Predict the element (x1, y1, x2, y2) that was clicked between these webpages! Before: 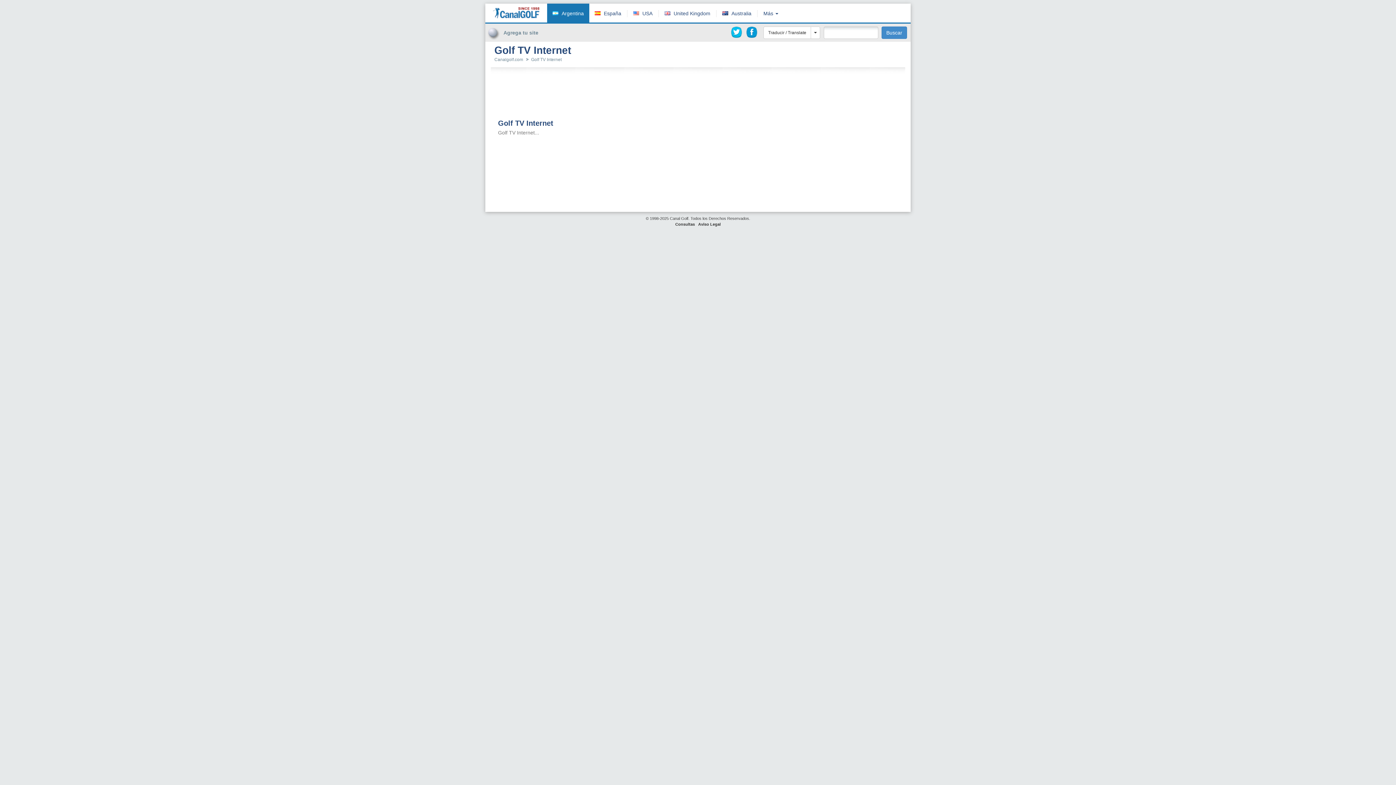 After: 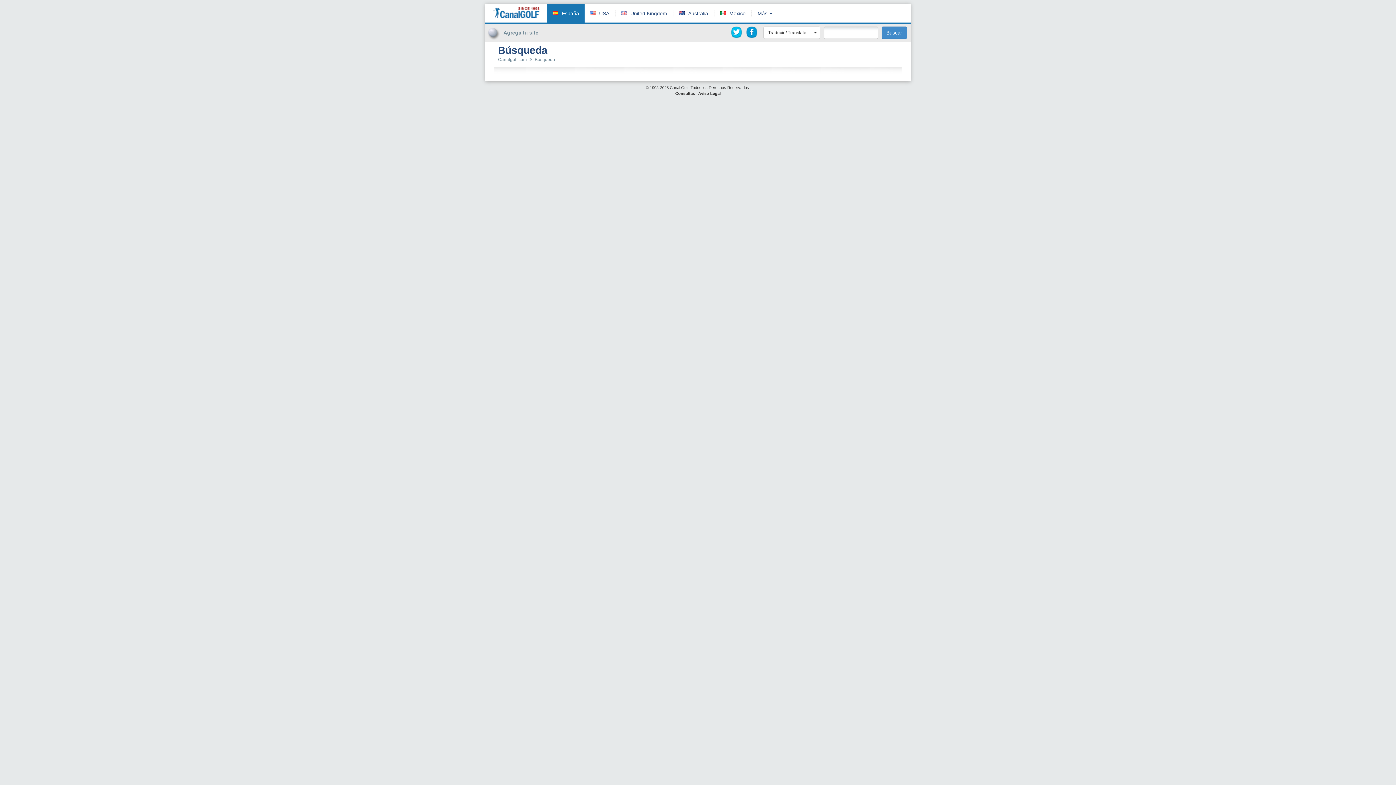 Action: label: Buscar bbox: (881, 26, 907, 39)